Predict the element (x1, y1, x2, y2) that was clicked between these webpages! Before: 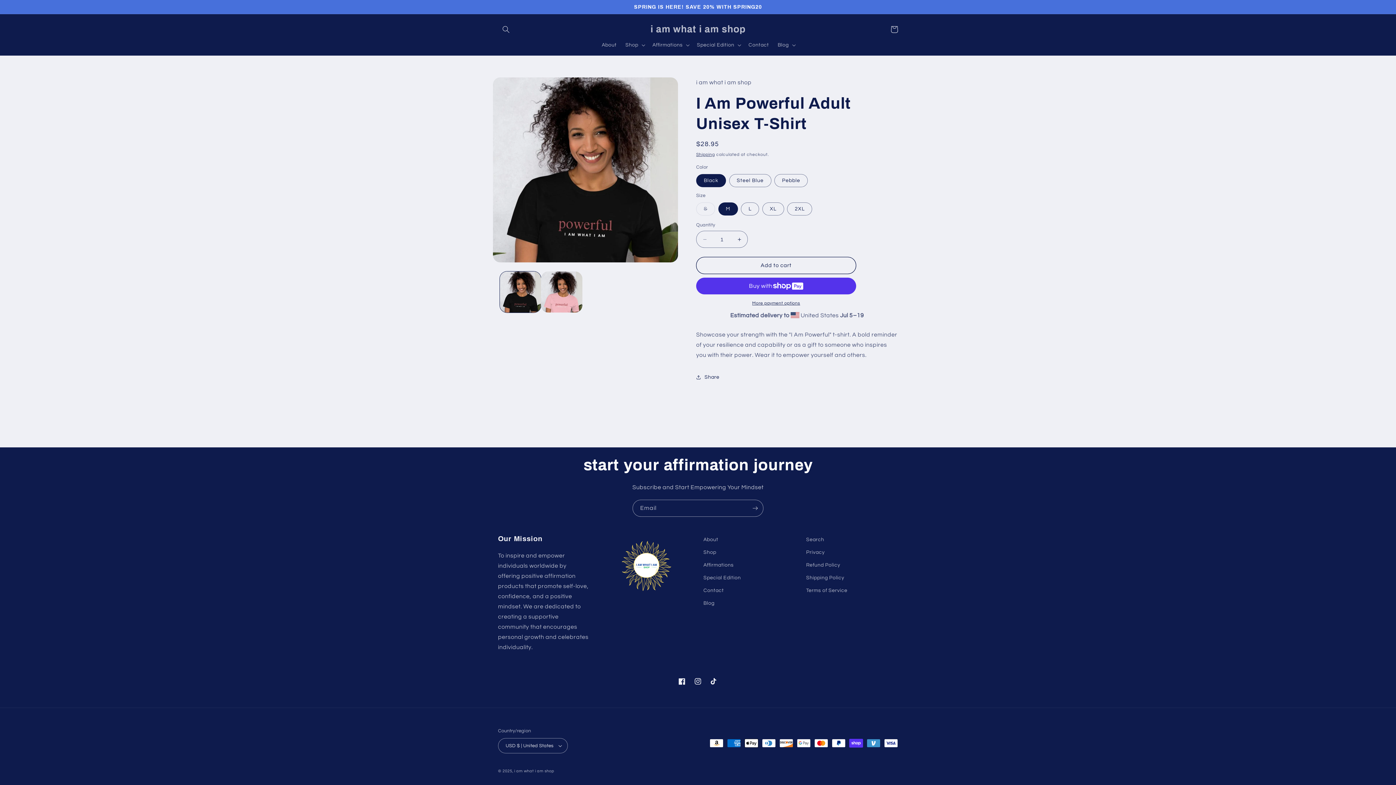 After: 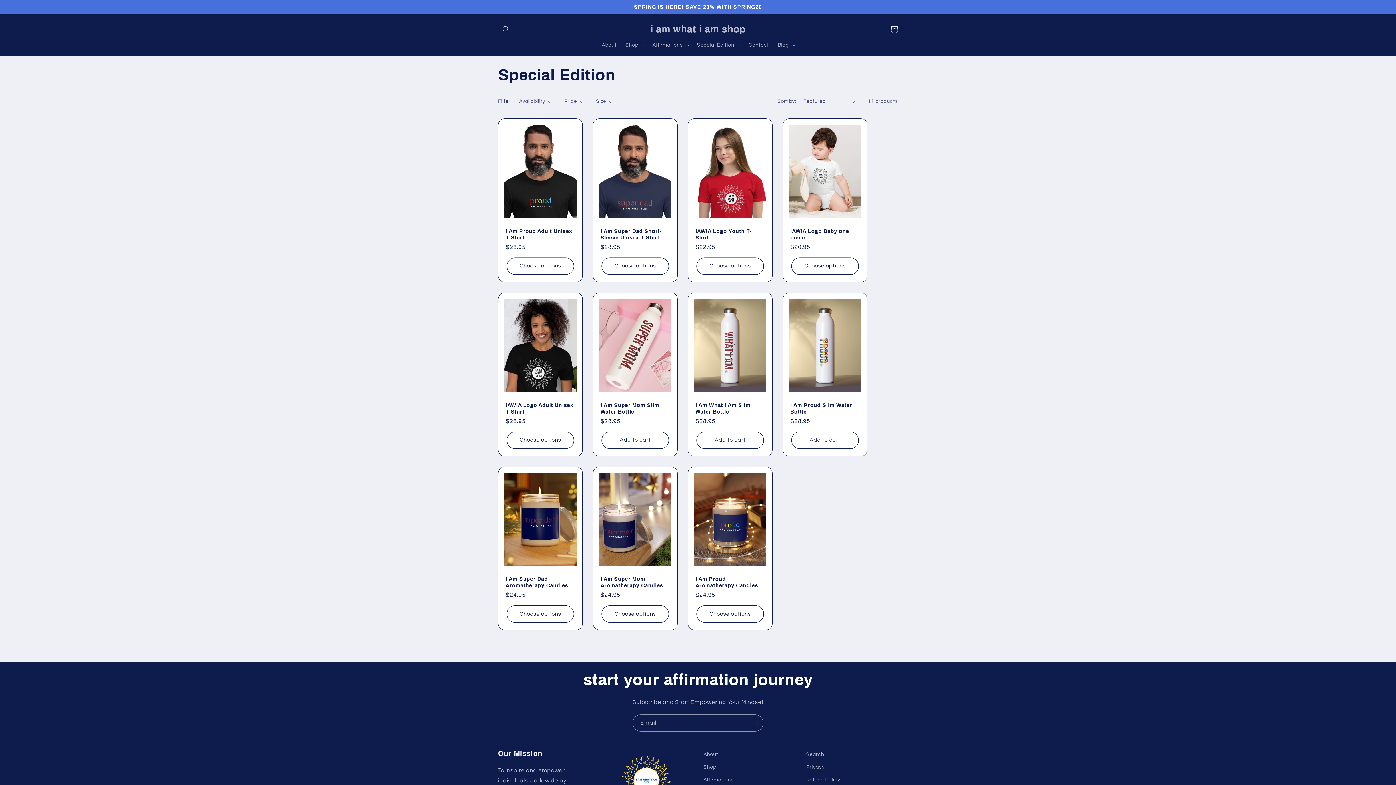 Action: label: Special Edition bbox: (703, 572, 741, 584)